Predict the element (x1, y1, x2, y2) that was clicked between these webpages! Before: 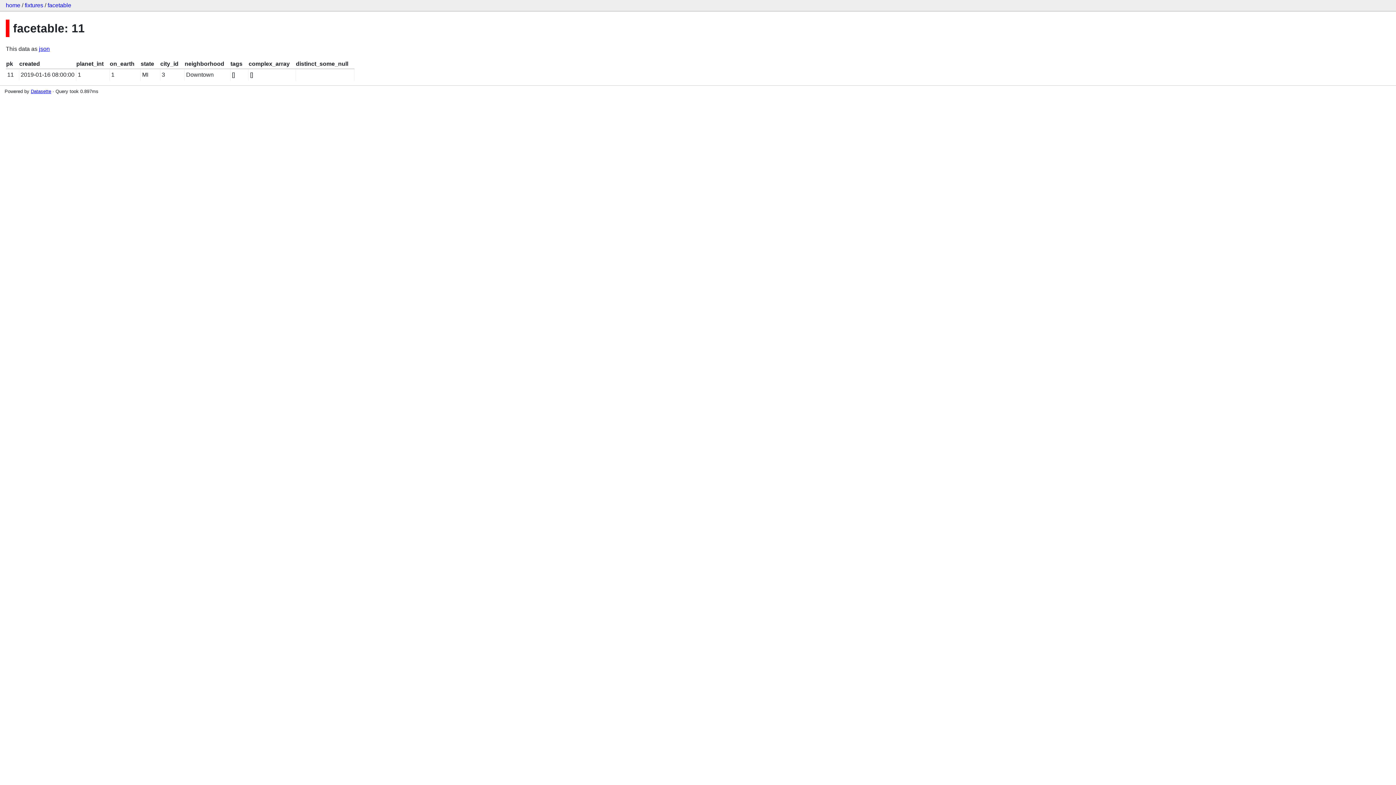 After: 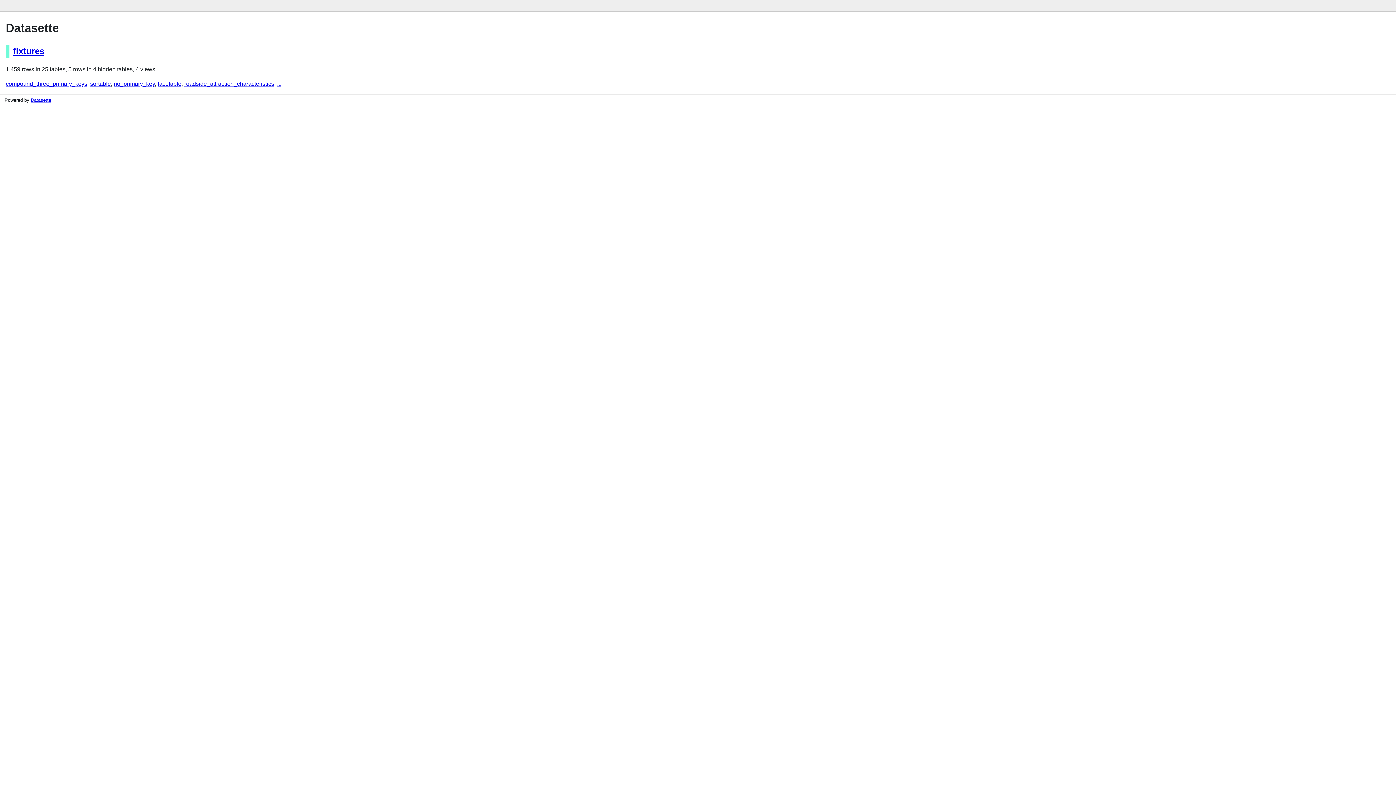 Action: label: home bbox: (5, 2, 20, 8)